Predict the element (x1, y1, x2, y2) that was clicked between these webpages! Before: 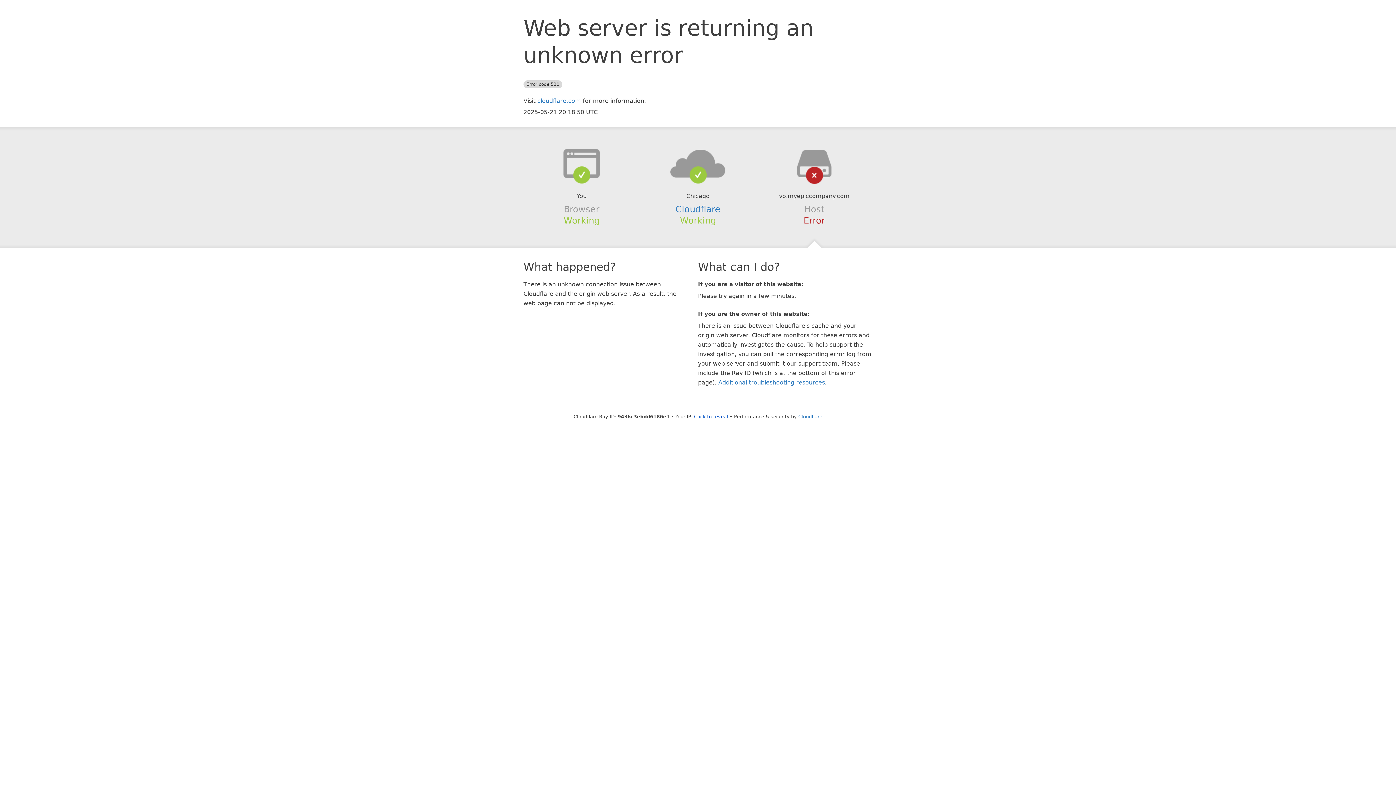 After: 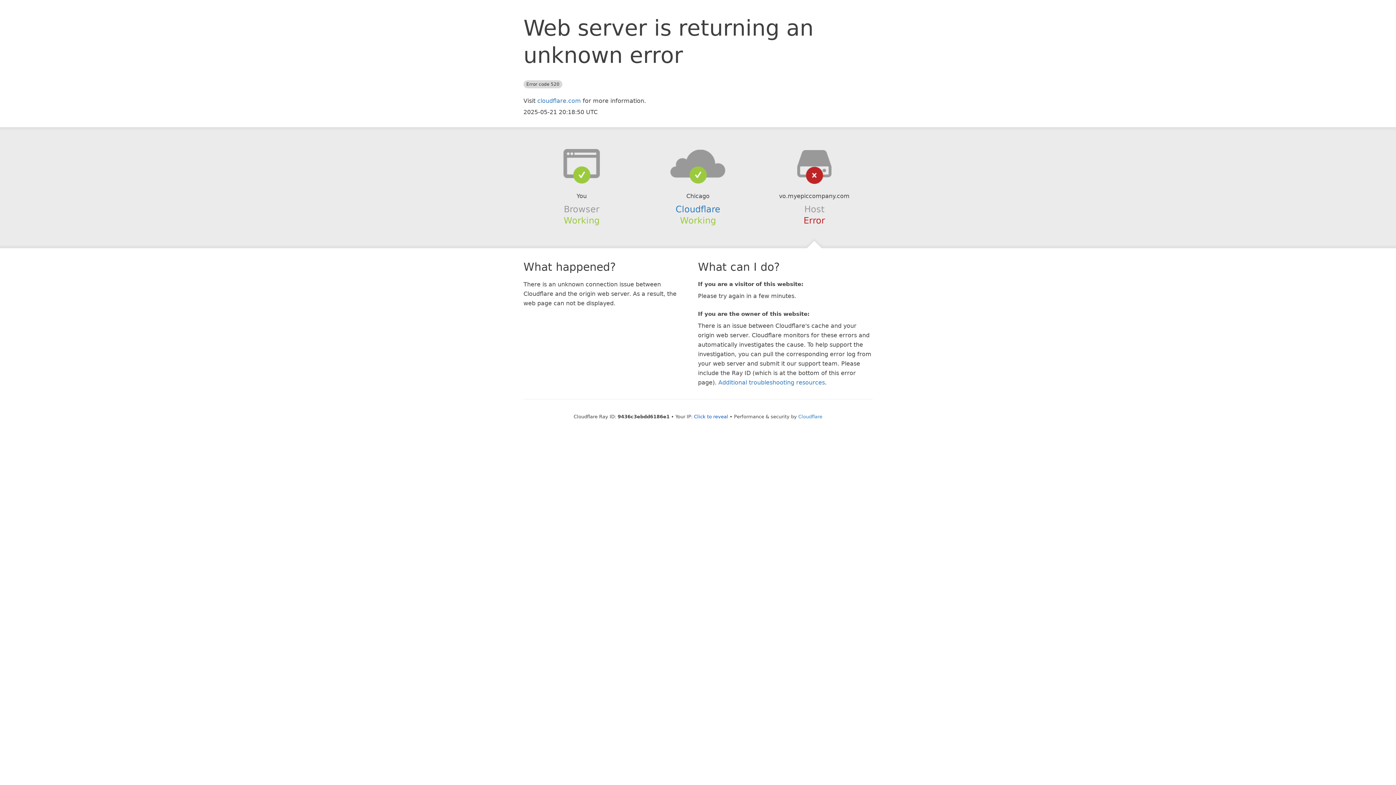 Action: bbox: (639, 148, 756, 178)